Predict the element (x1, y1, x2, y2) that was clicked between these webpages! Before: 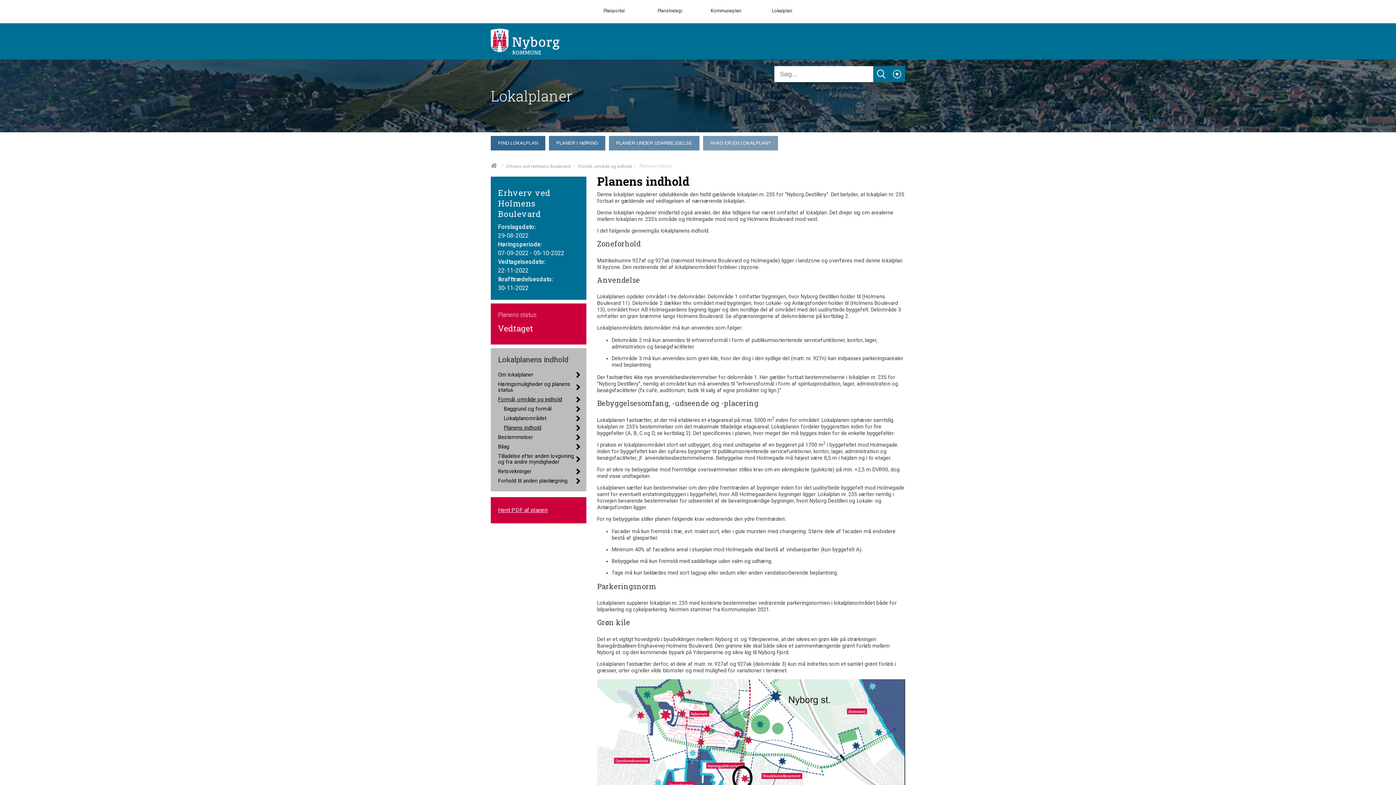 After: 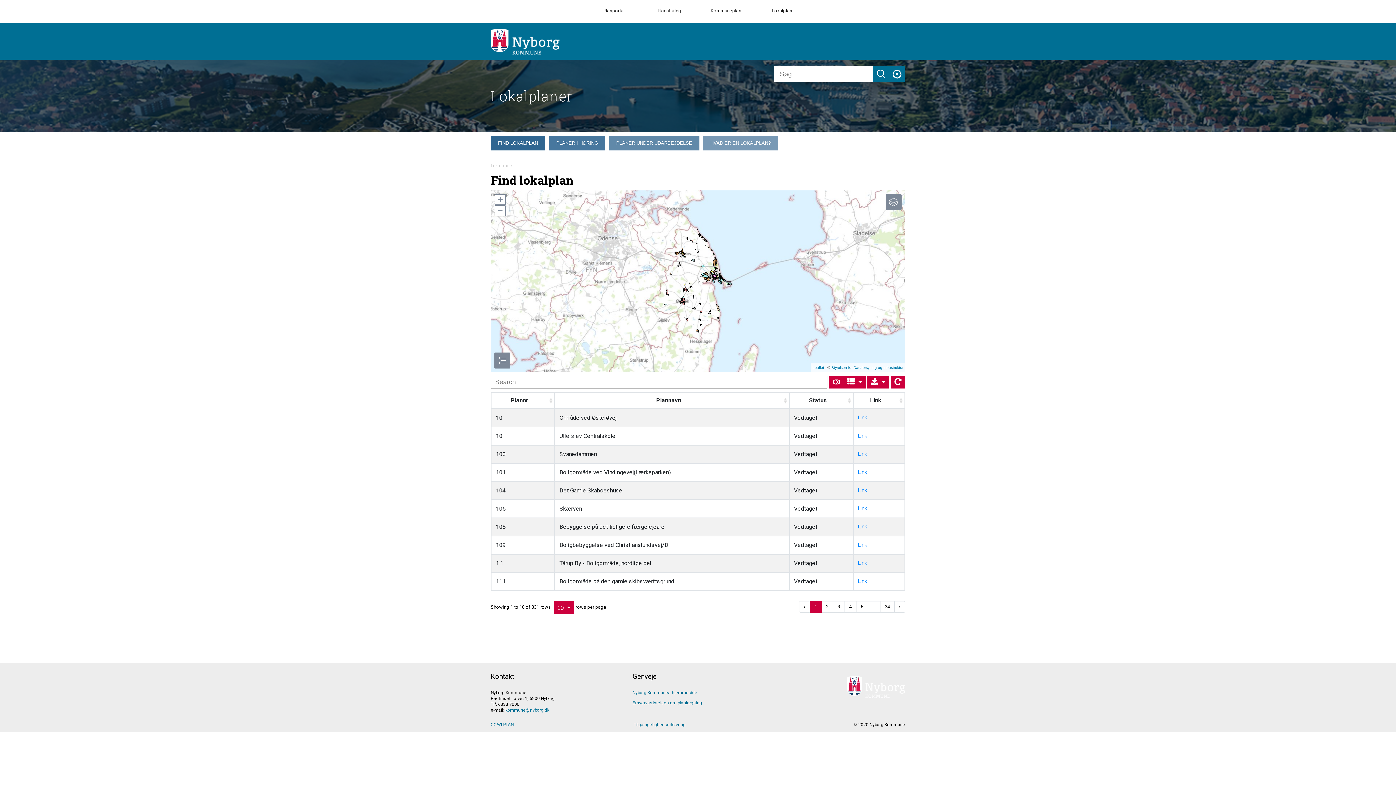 Action: label:   bbox: (490, 164, 500, 169)